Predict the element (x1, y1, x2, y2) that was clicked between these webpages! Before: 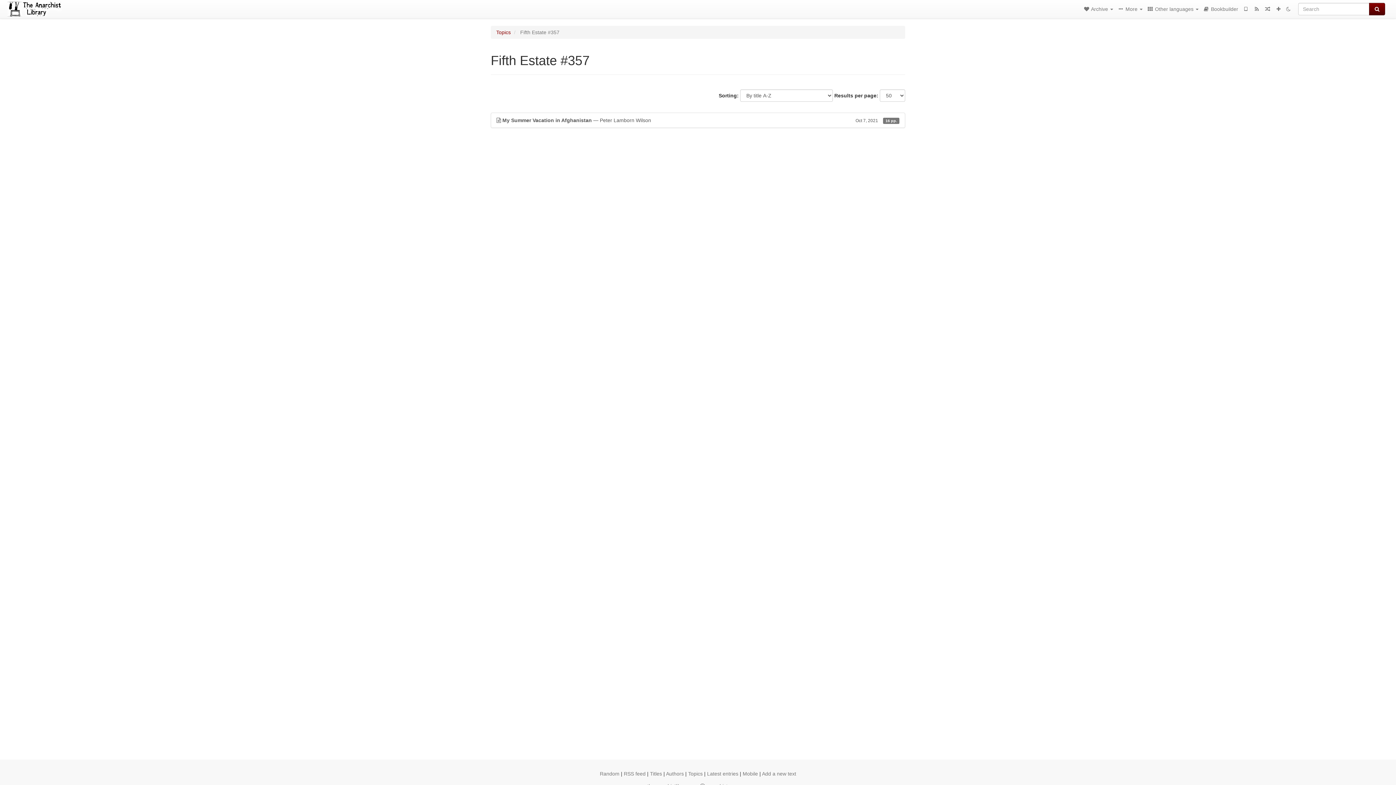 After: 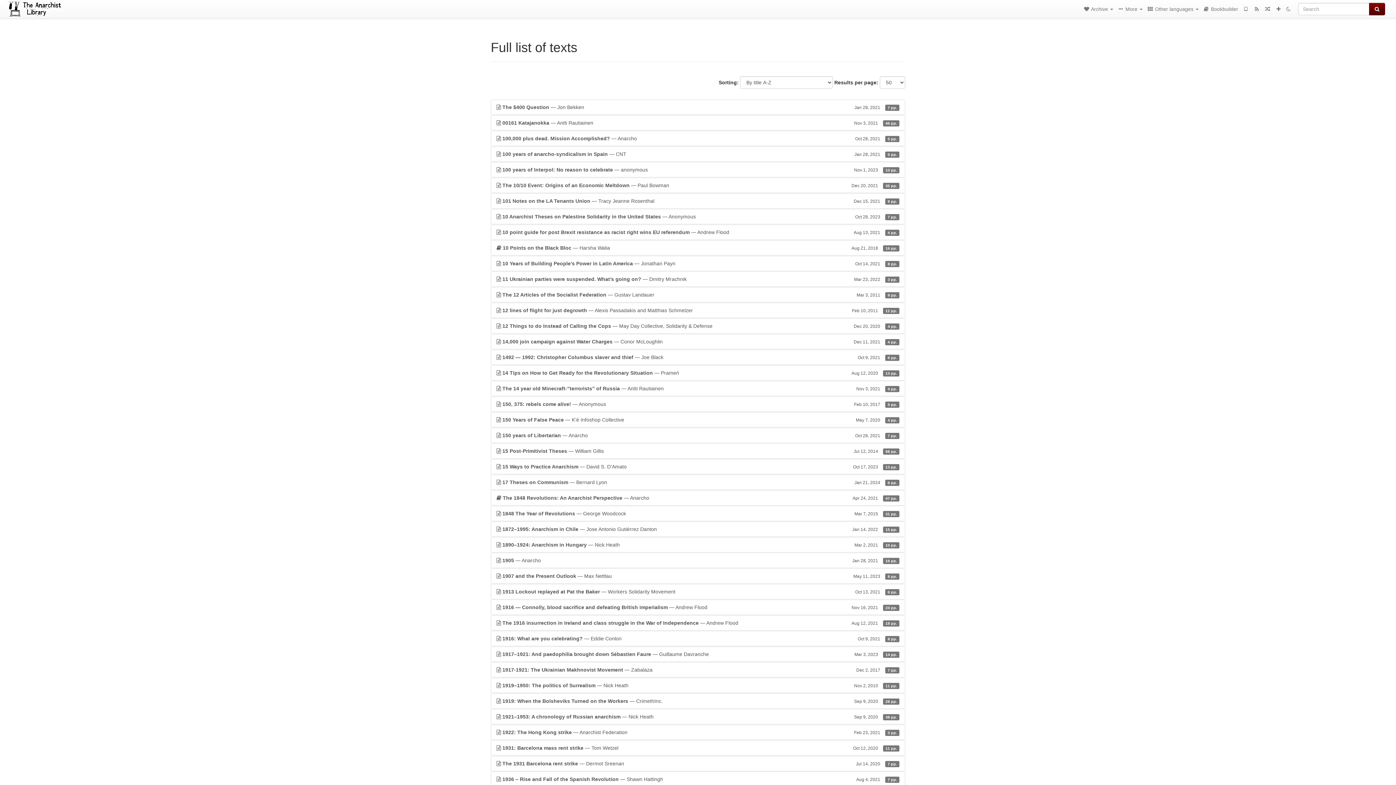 Action: bbox: (650, 771, 662, 777) label: Titles